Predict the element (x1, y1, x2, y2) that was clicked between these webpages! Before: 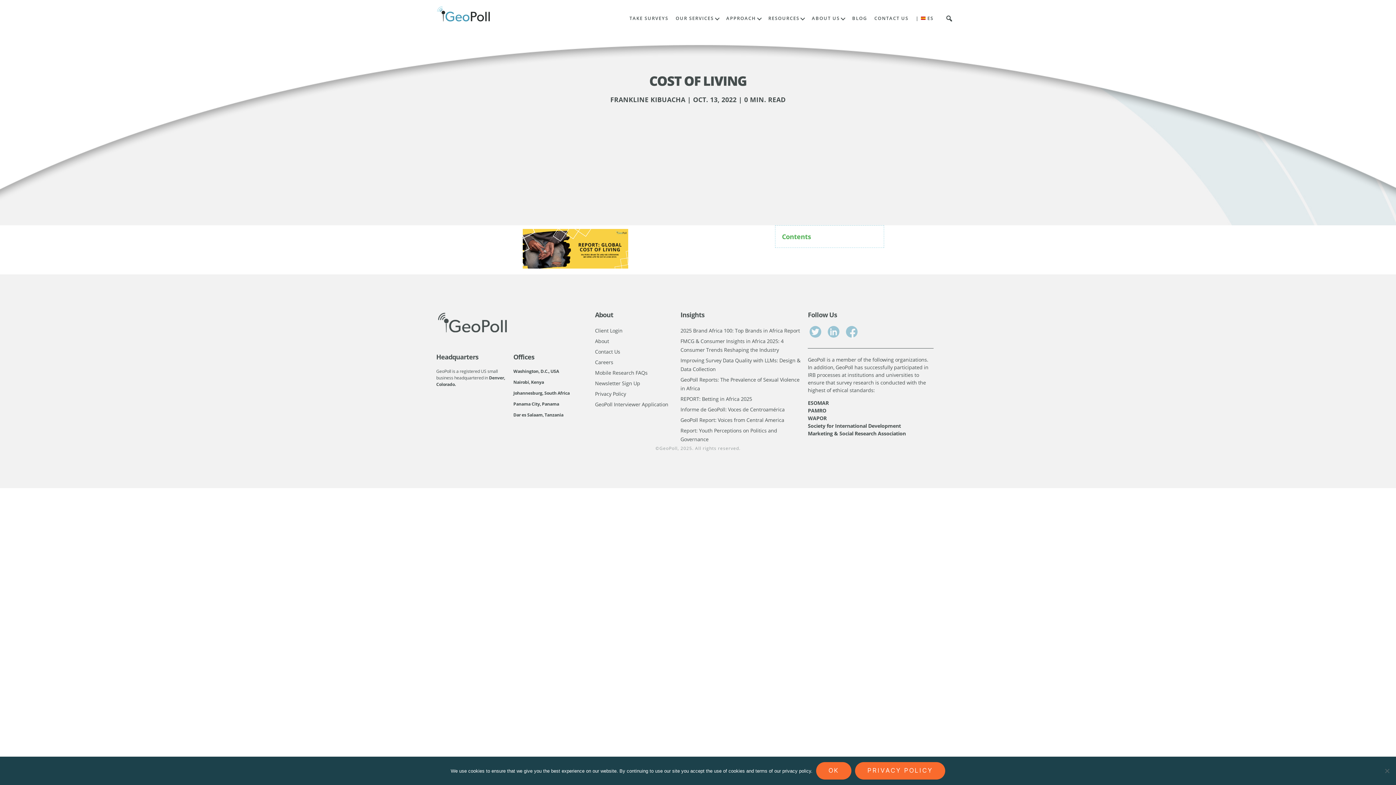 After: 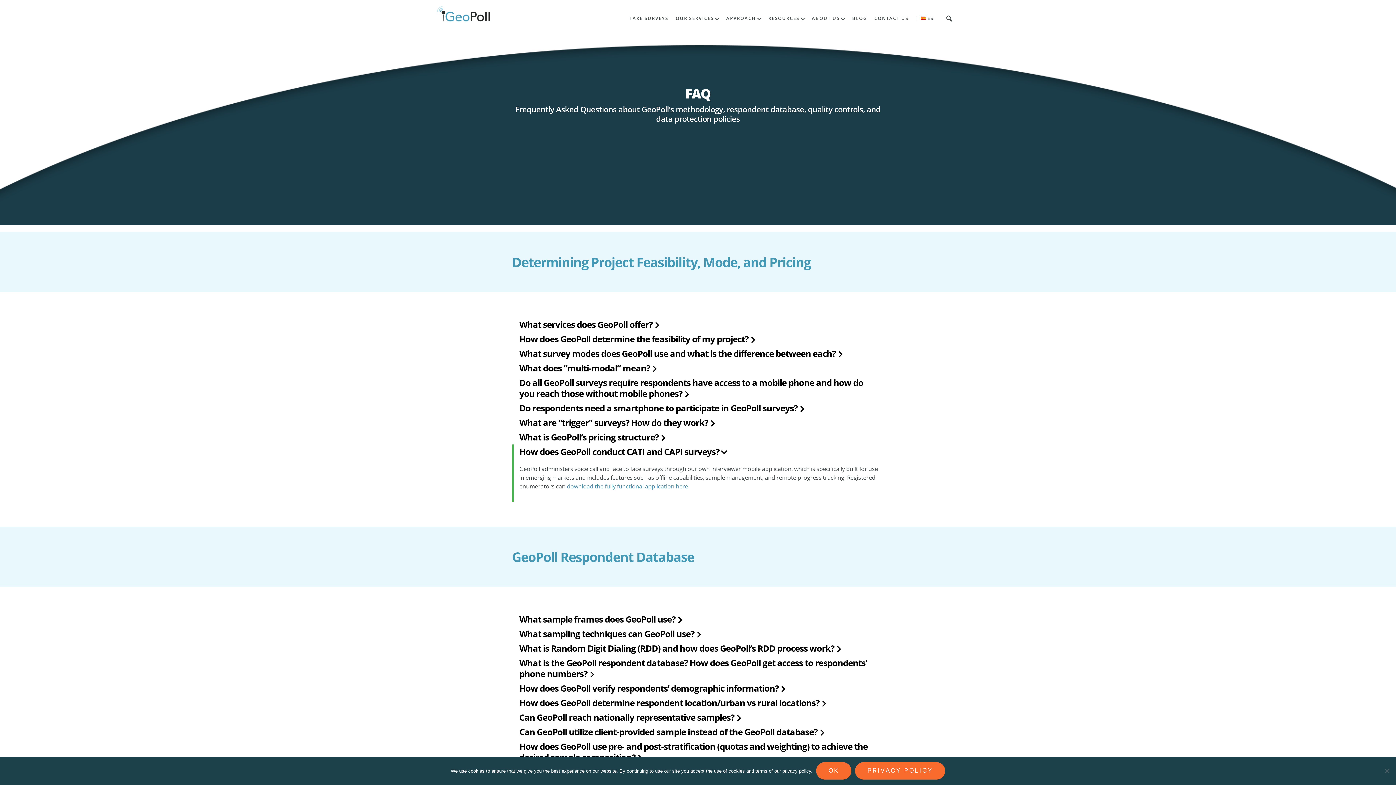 Action: label: Mobile Research FAQs bbox: (595, 369, 647, 376)